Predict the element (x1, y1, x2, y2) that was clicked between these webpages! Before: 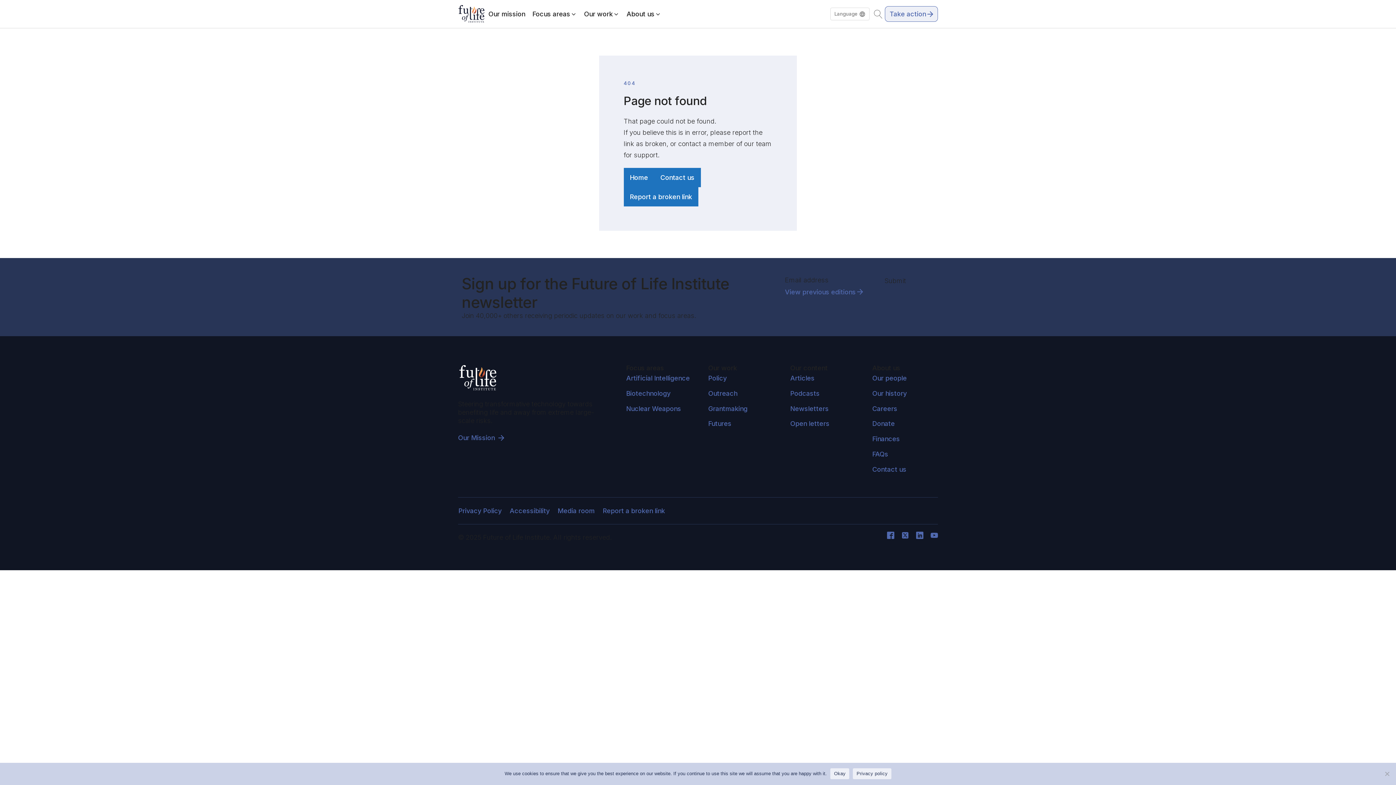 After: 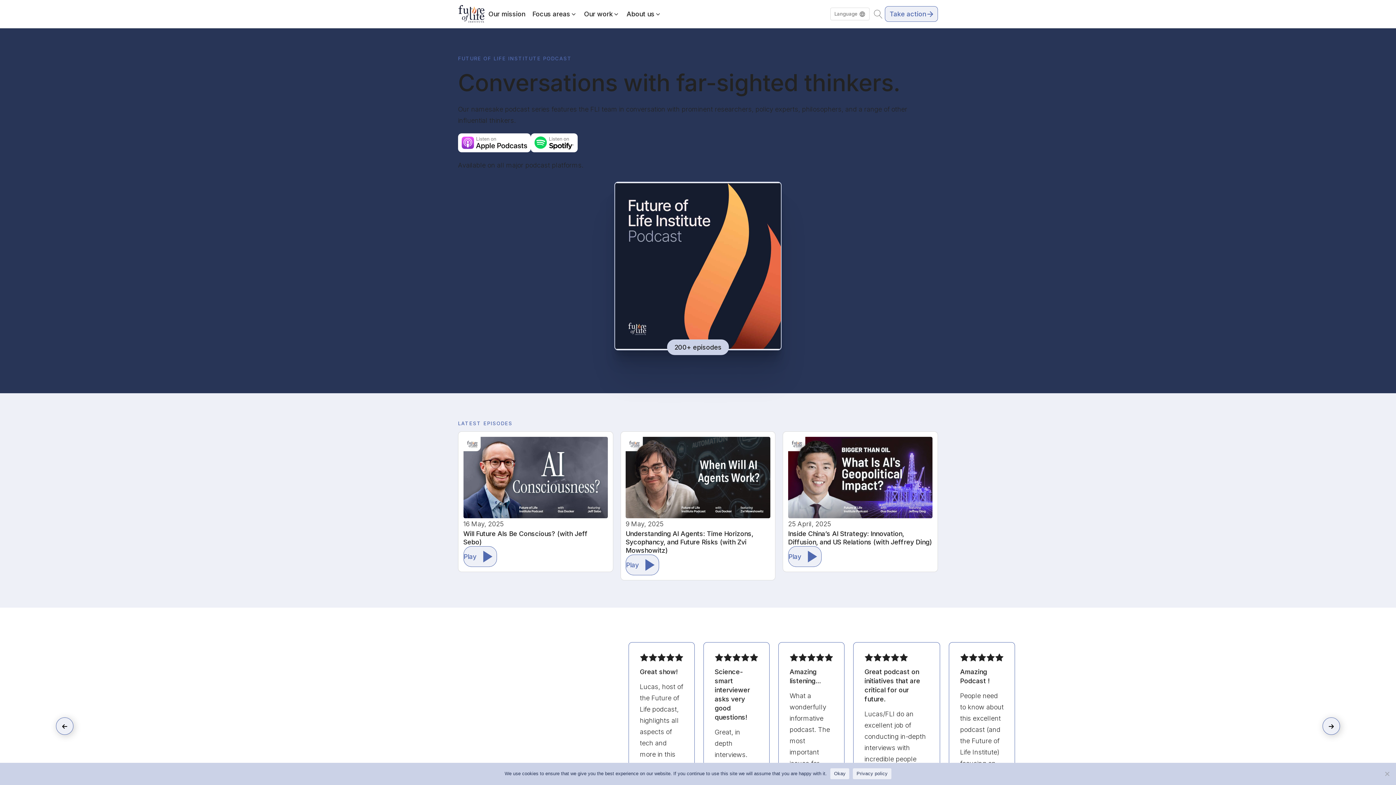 Action: bbox: (790, 387, 829, 399) label: Podcasts